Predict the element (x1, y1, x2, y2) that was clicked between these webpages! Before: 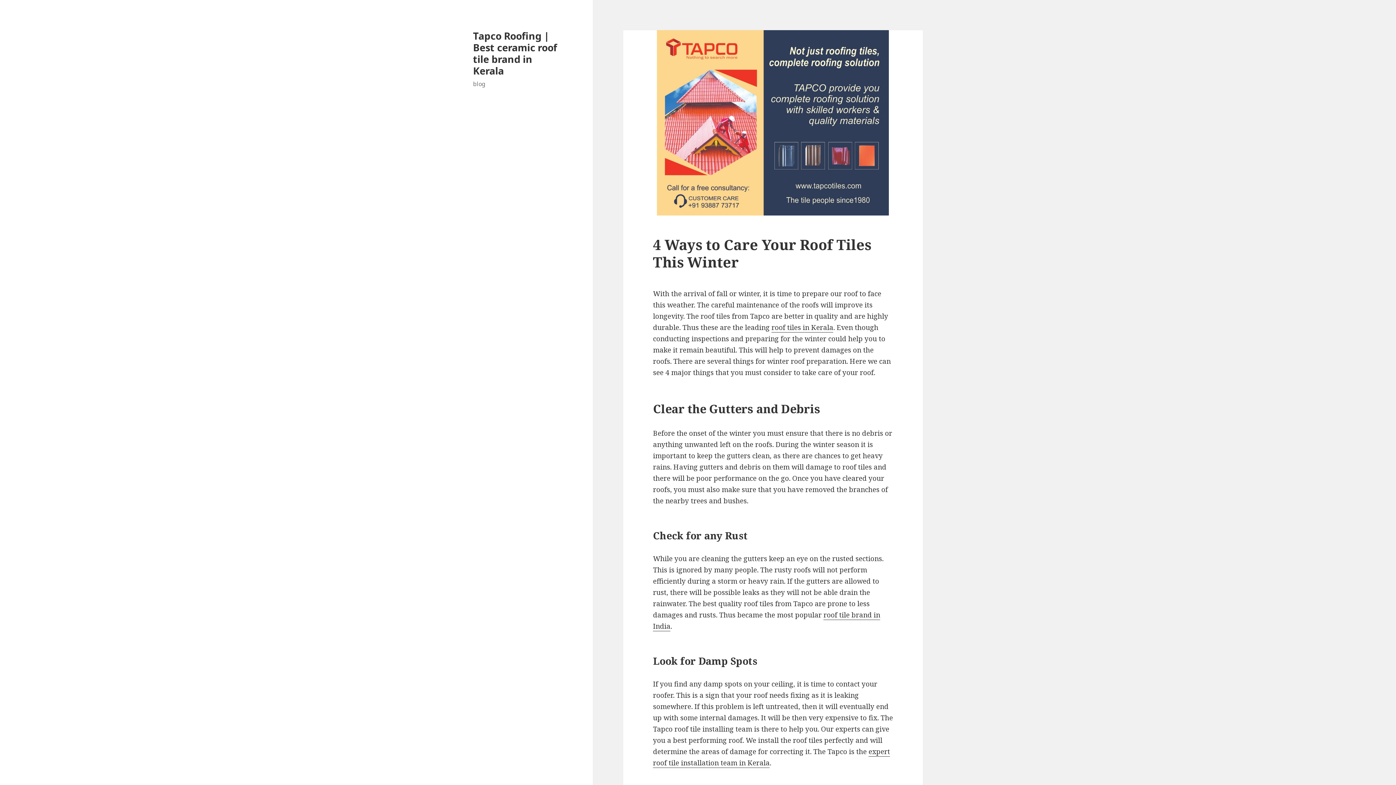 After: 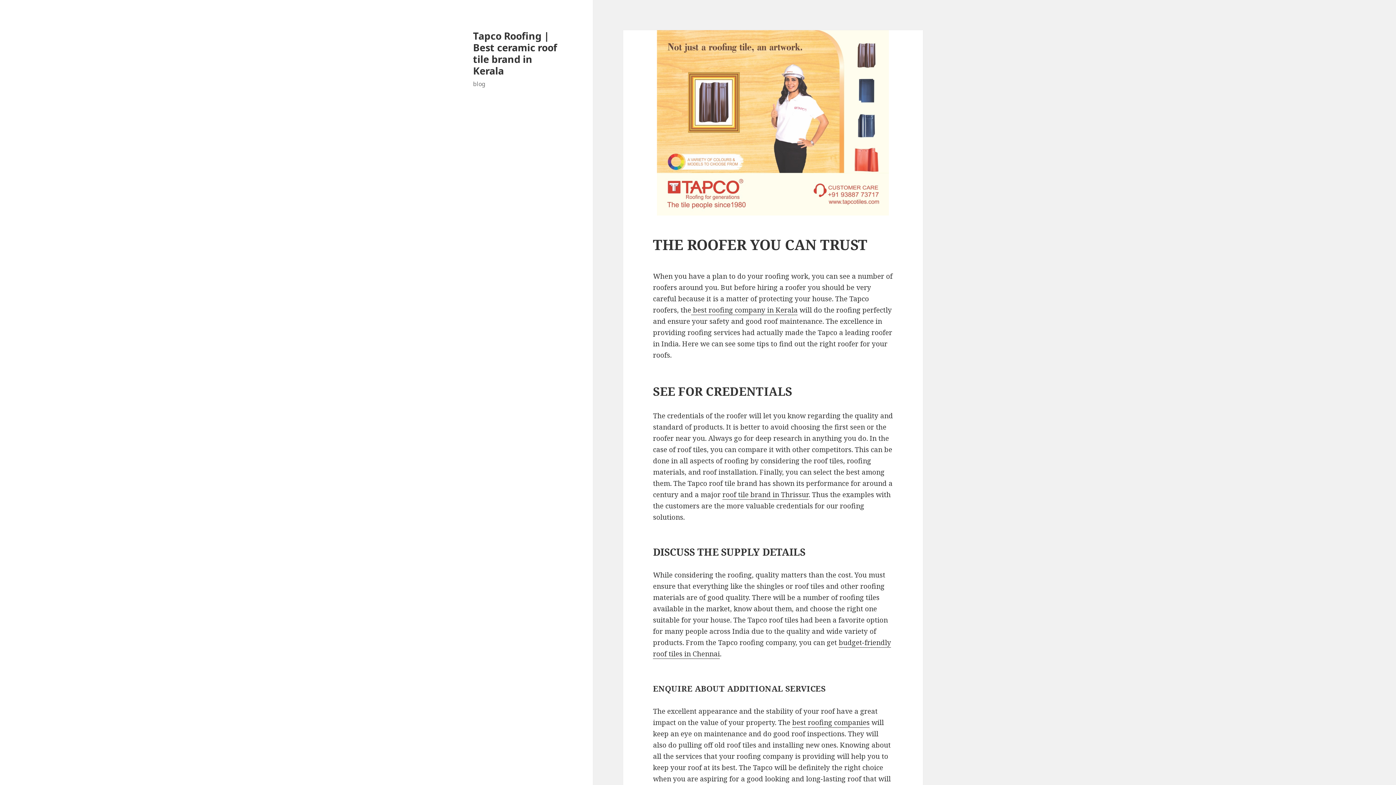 Action: label: roof tiles in Kerala bbox: (771, 322, 833, 332)